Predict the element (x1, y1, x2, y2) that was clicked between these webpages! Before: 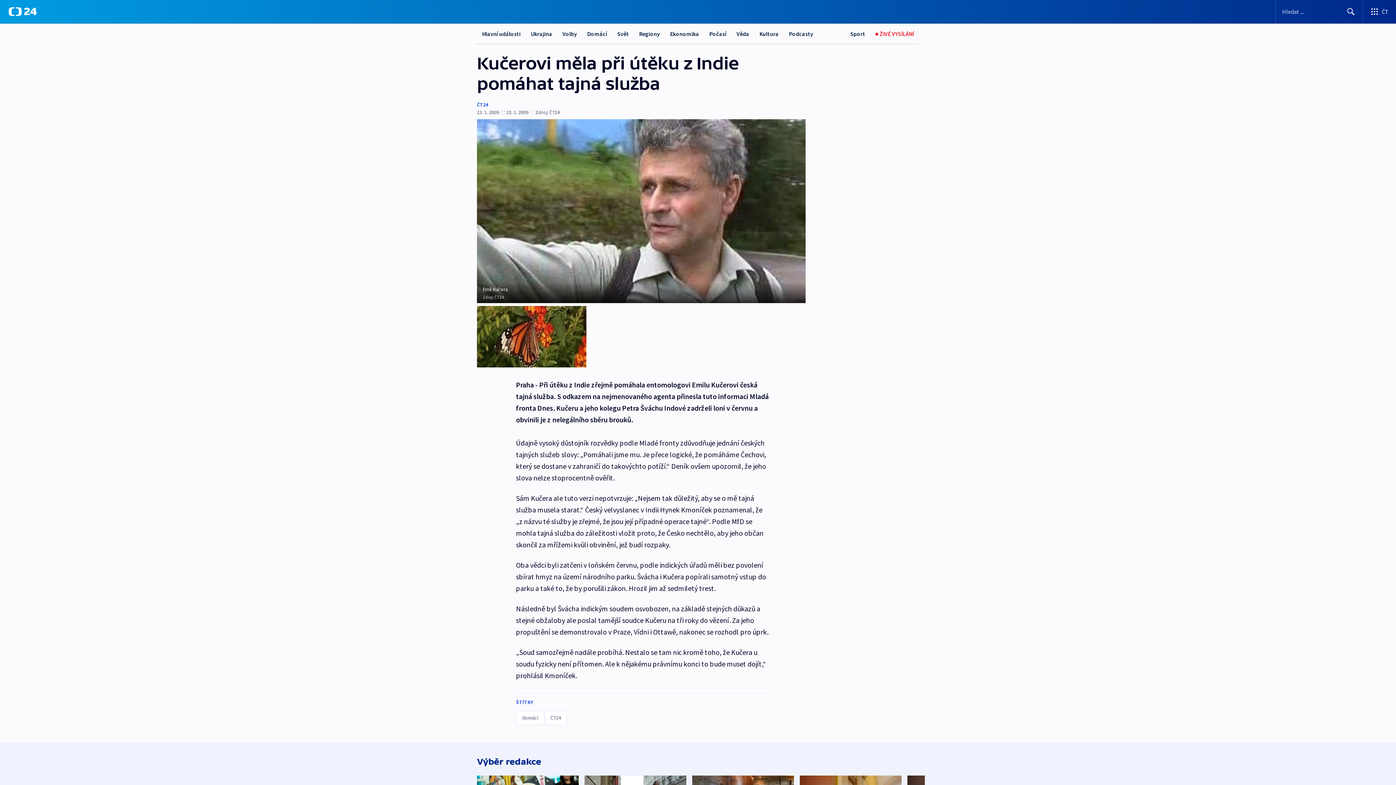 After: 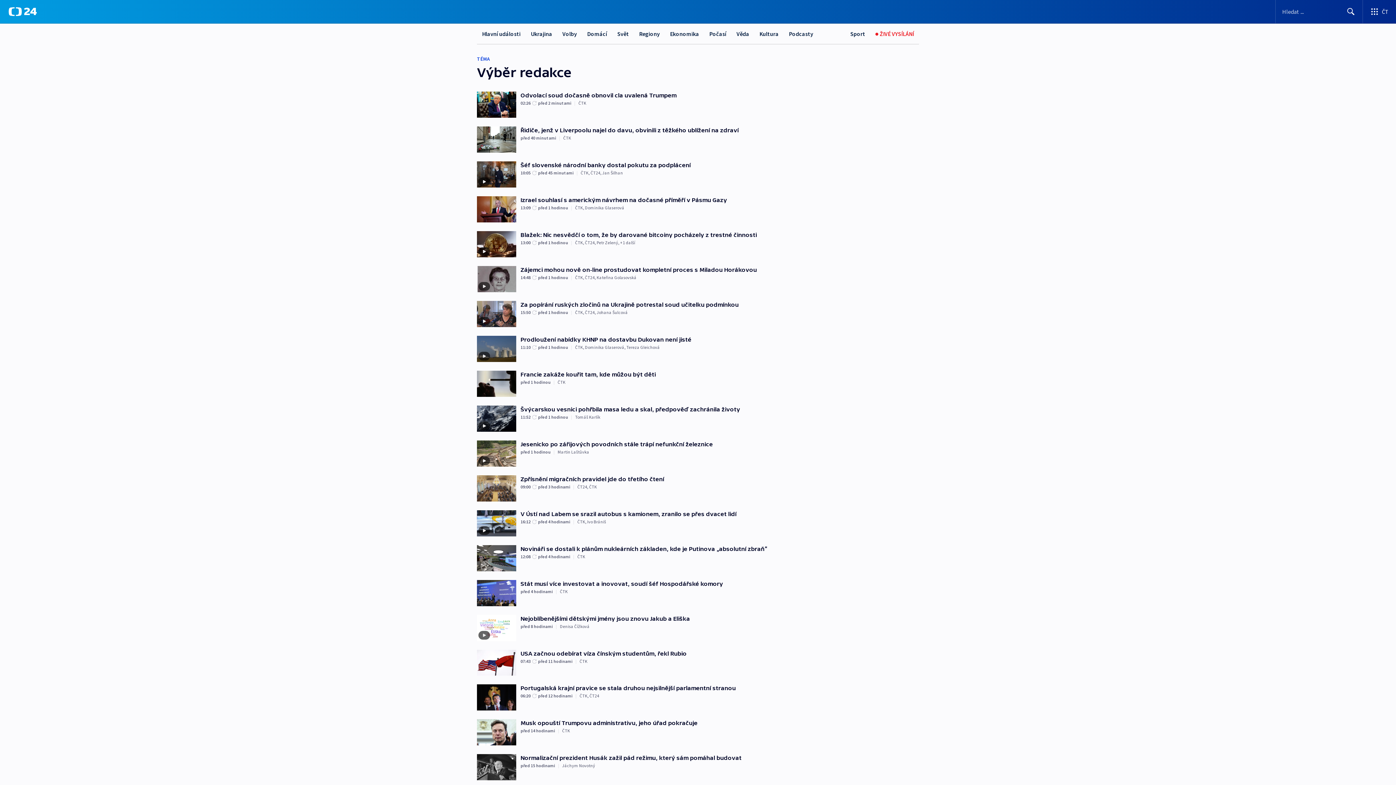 Action: label: Výběr redakce bbox: (471, 759, 547, 766)